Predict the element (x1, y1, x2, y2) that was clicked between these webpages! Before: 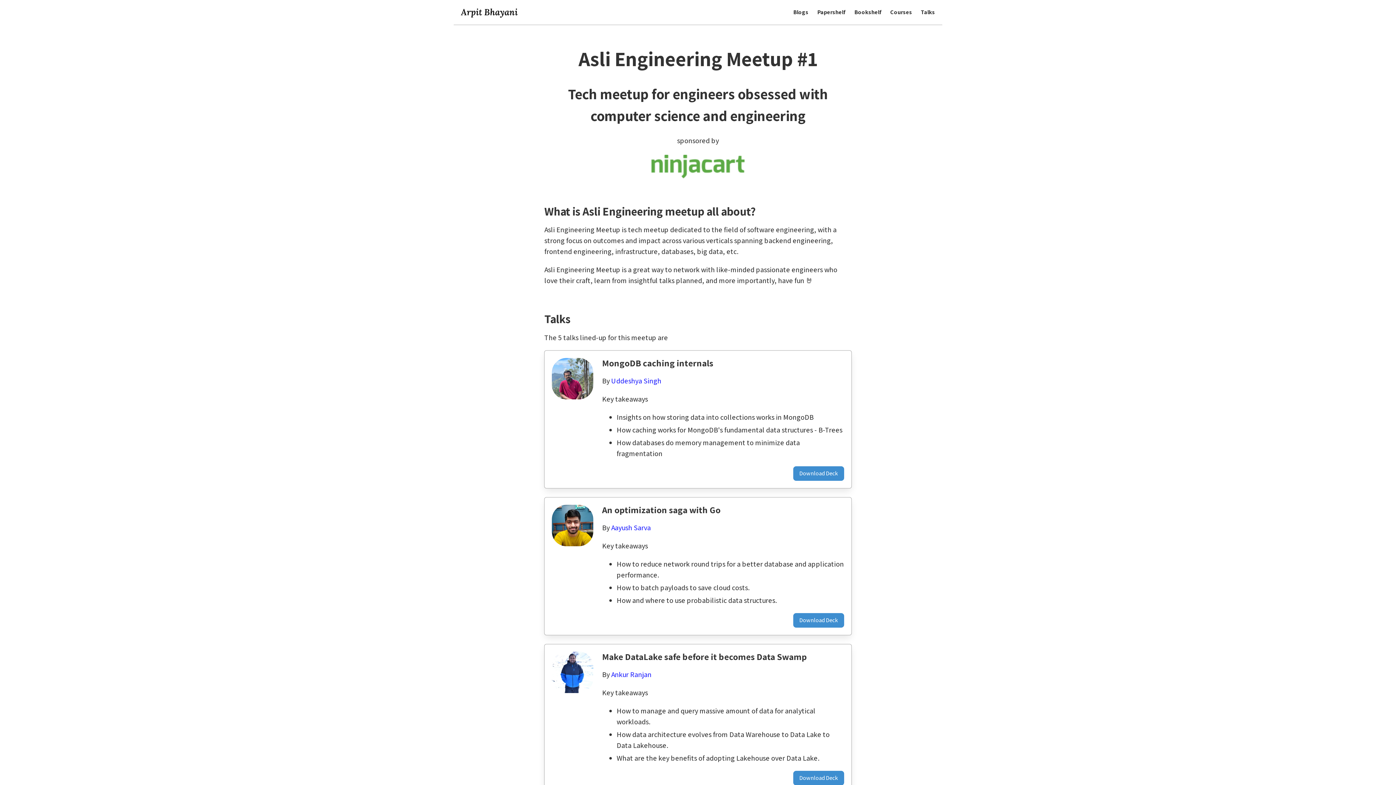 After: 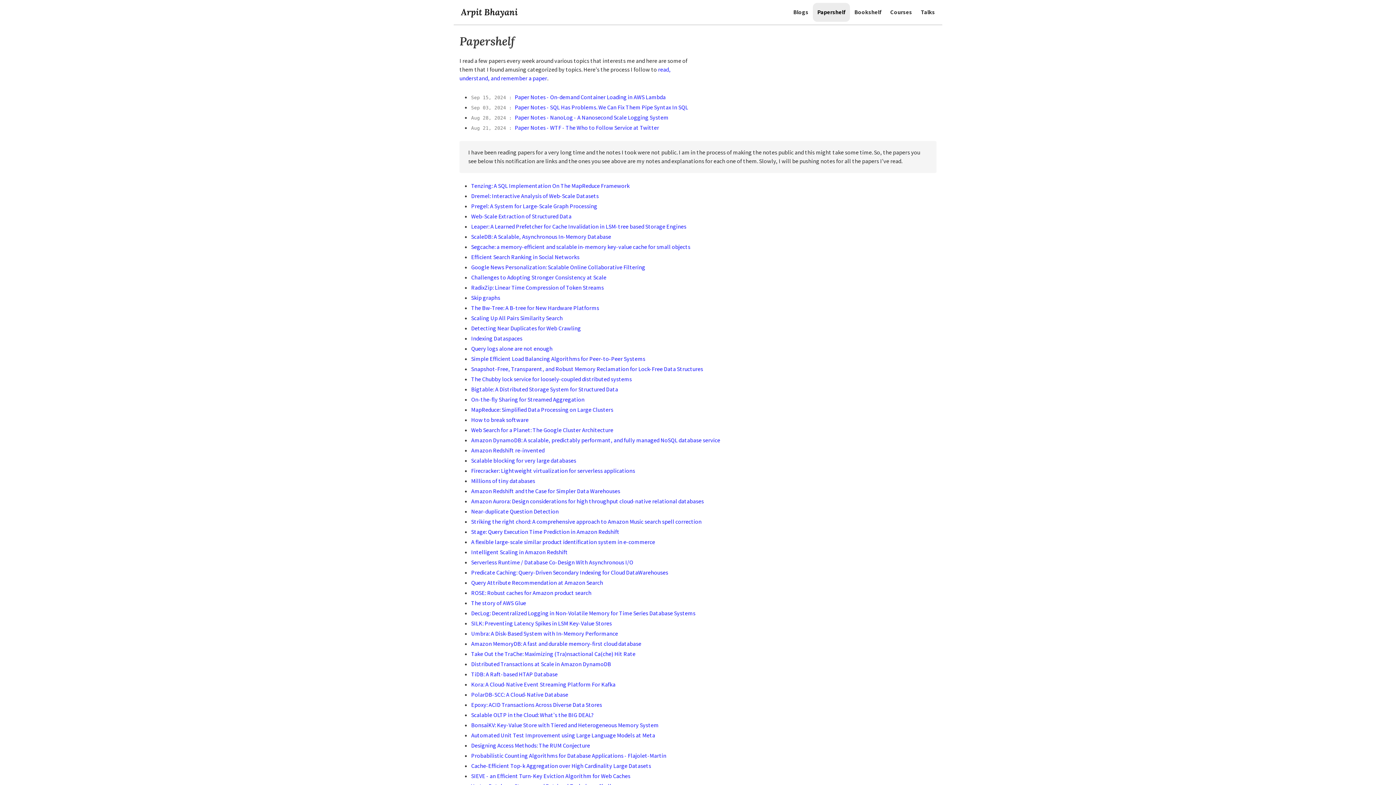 Action: bbox: (813, 2, 850, 21) label: Papershelf